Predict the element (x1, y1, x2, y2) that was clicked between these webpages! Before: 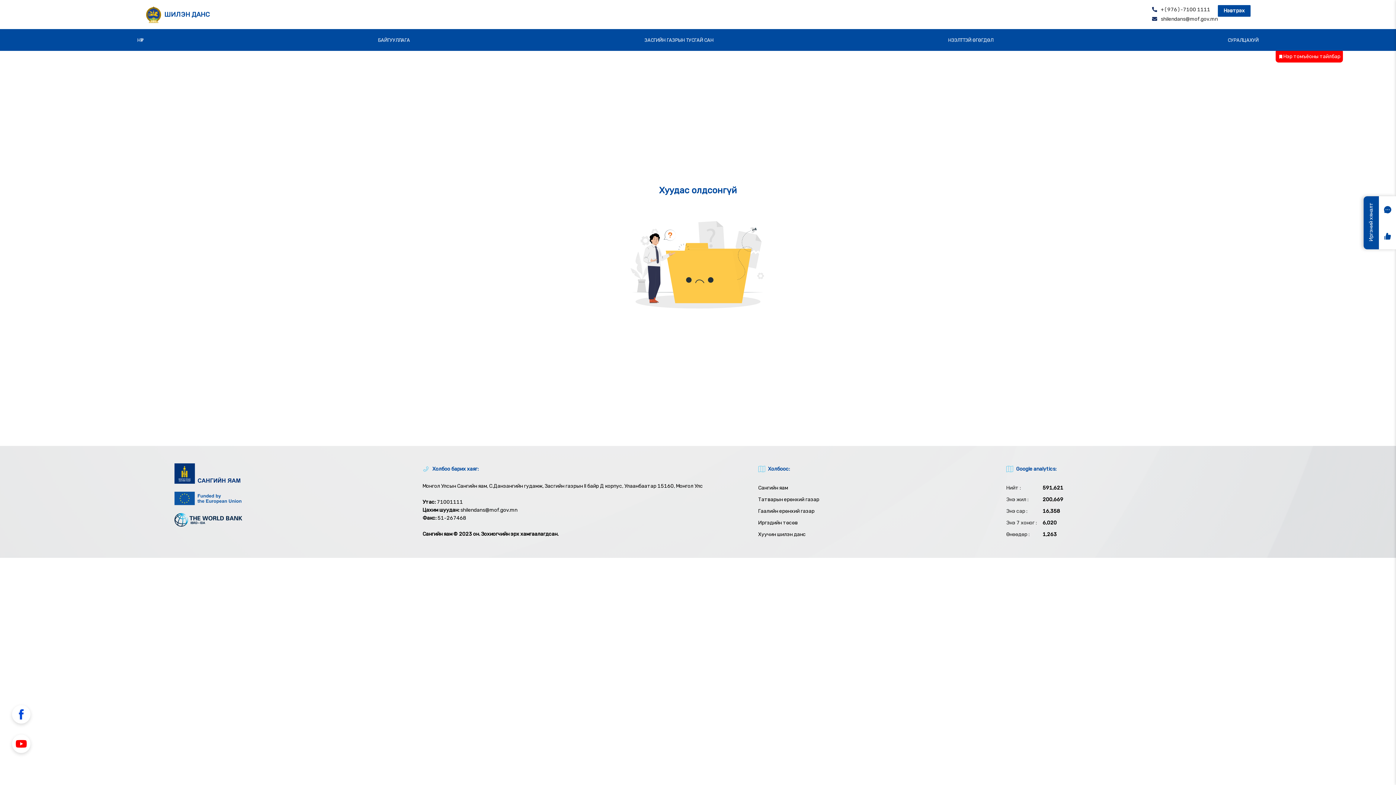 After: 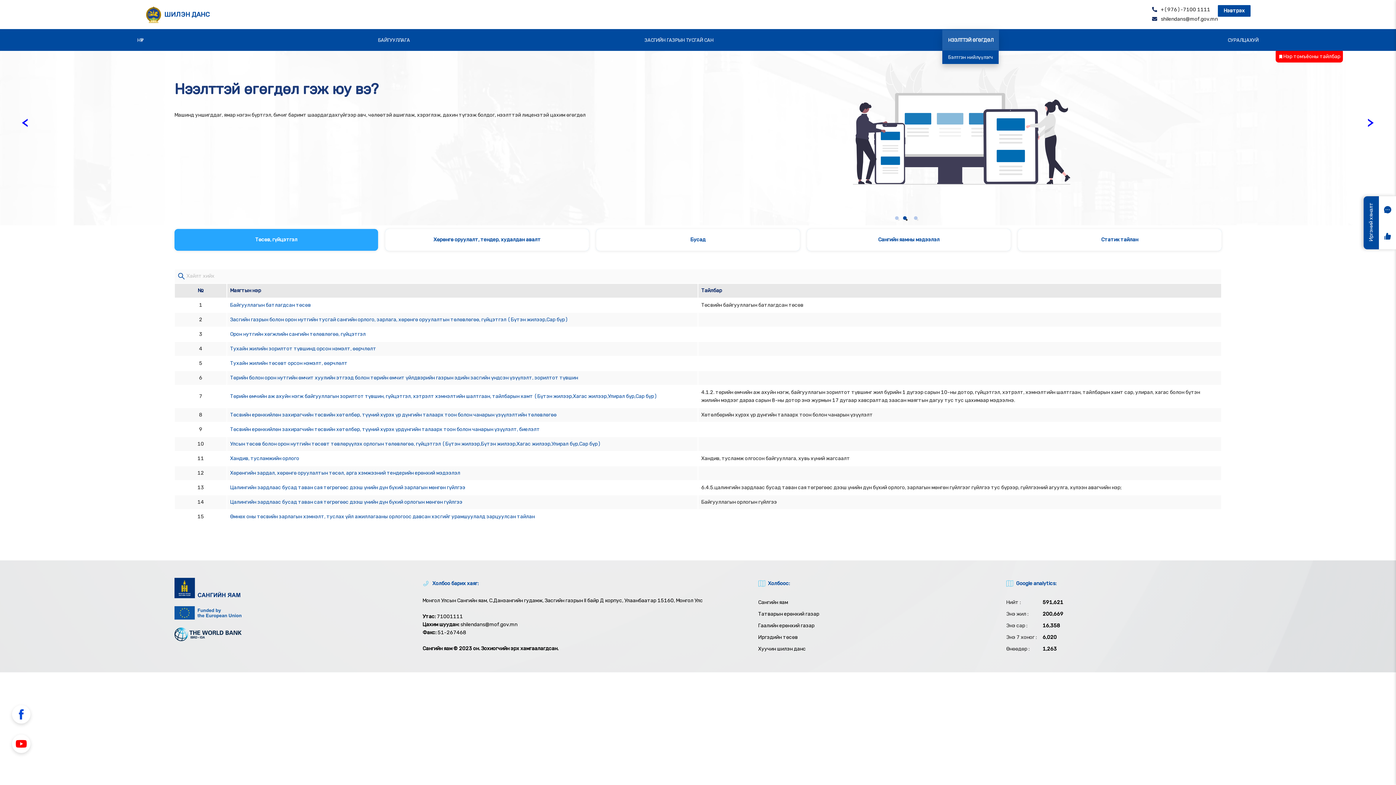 Action: label: НЭЭЛТТЭЙ ӨГӨГДӨЛ bbox: (942, 29, 999, 50)